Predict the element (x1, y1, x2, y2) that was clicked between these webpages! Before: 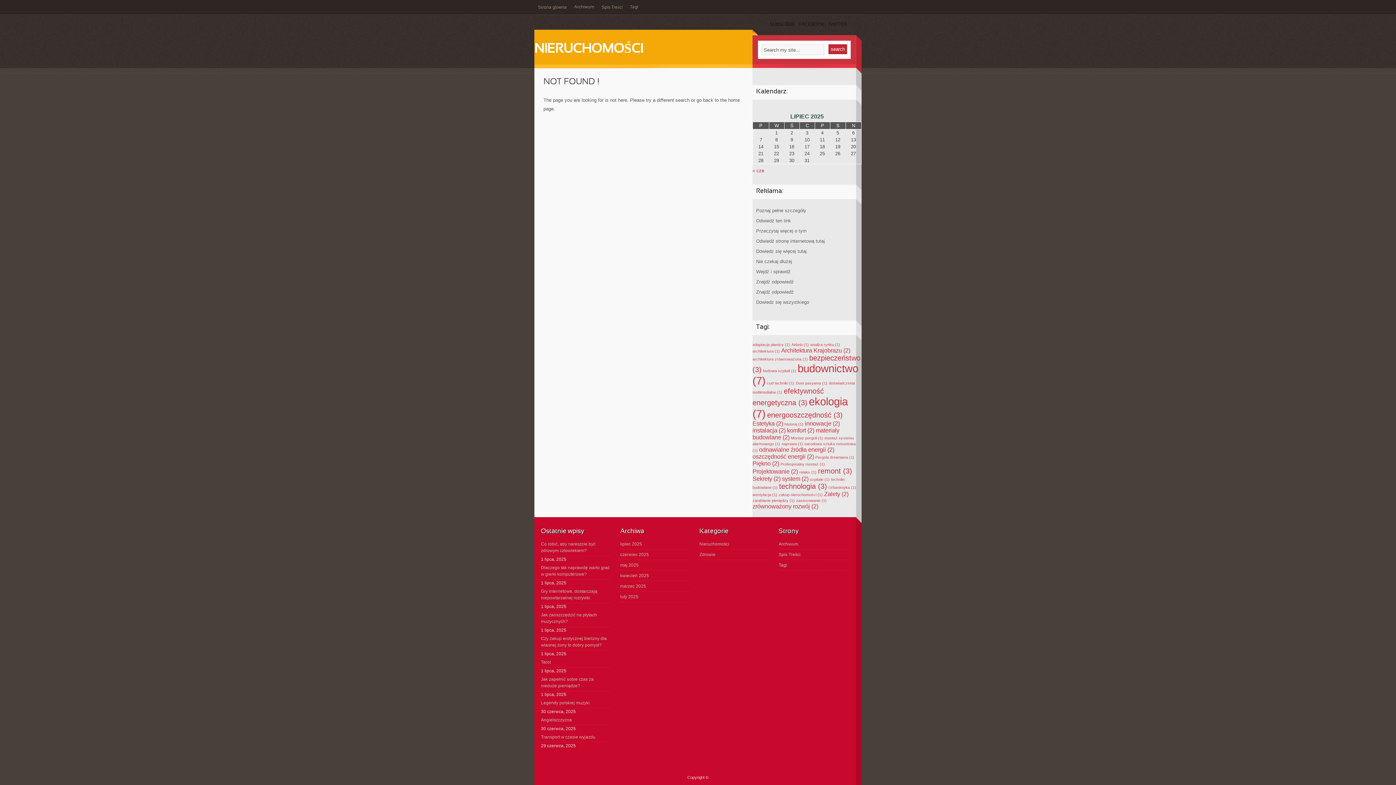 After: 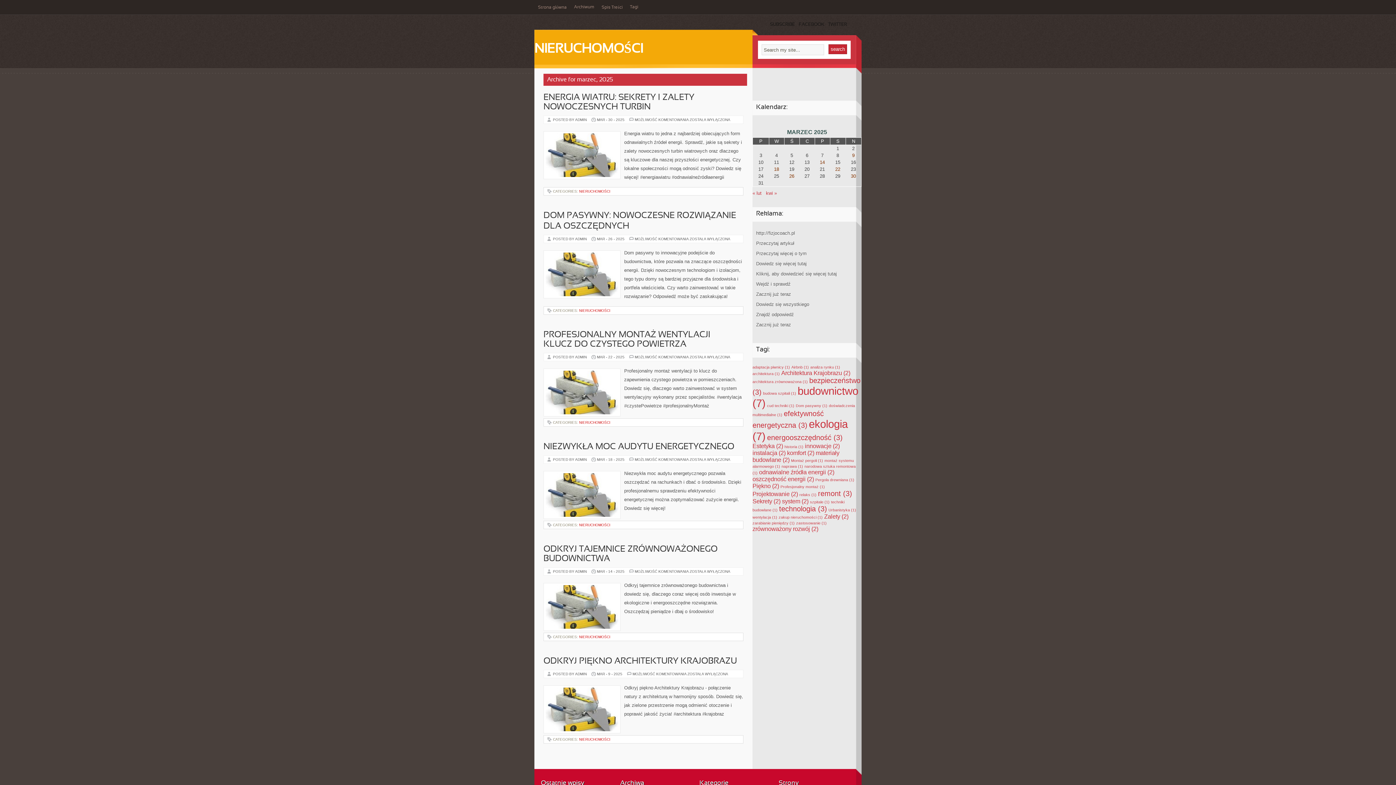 Action: label: marzec 2025 bbox: (620, 581, 689, 592)